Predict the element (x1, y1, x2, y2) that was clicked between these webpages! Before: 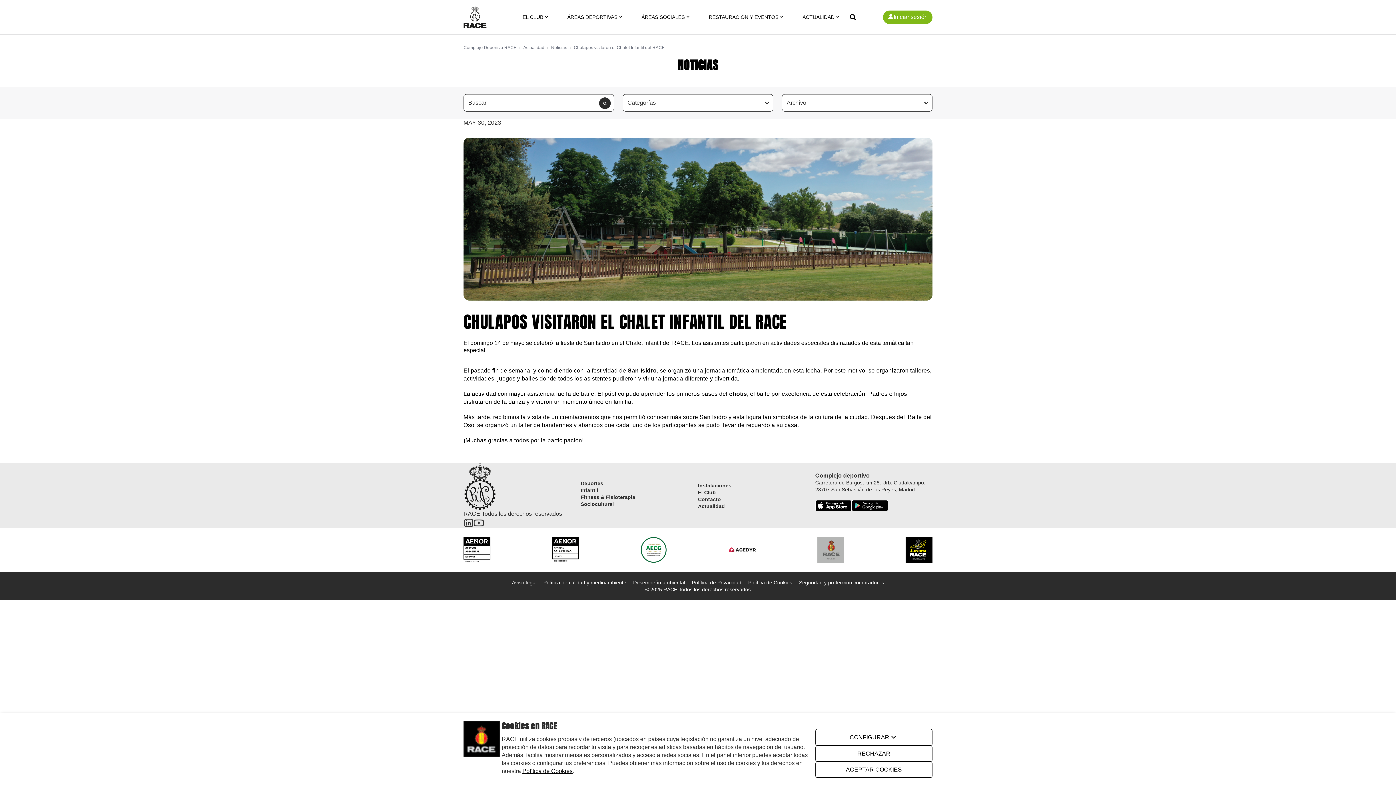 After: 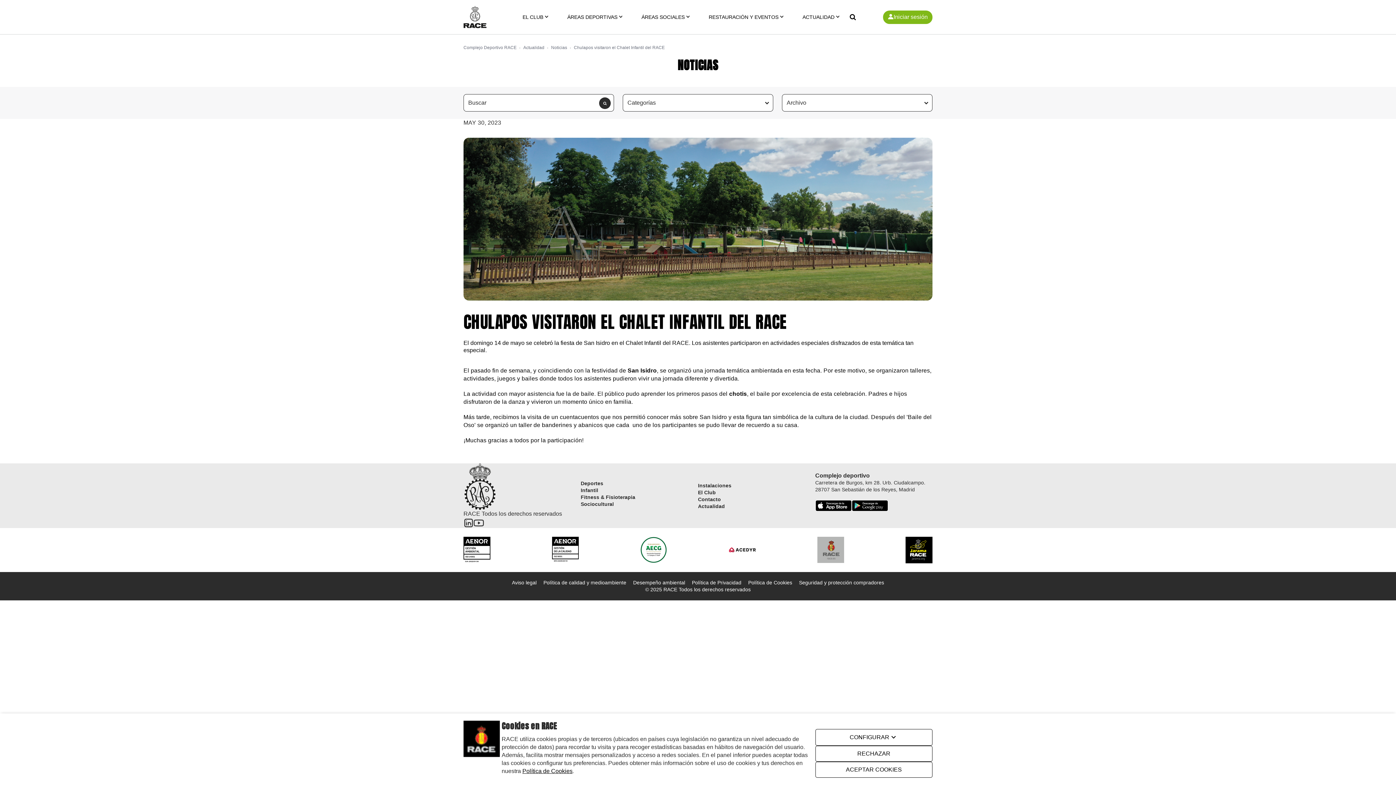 Action: bbox: (728, 536, 755, 563)